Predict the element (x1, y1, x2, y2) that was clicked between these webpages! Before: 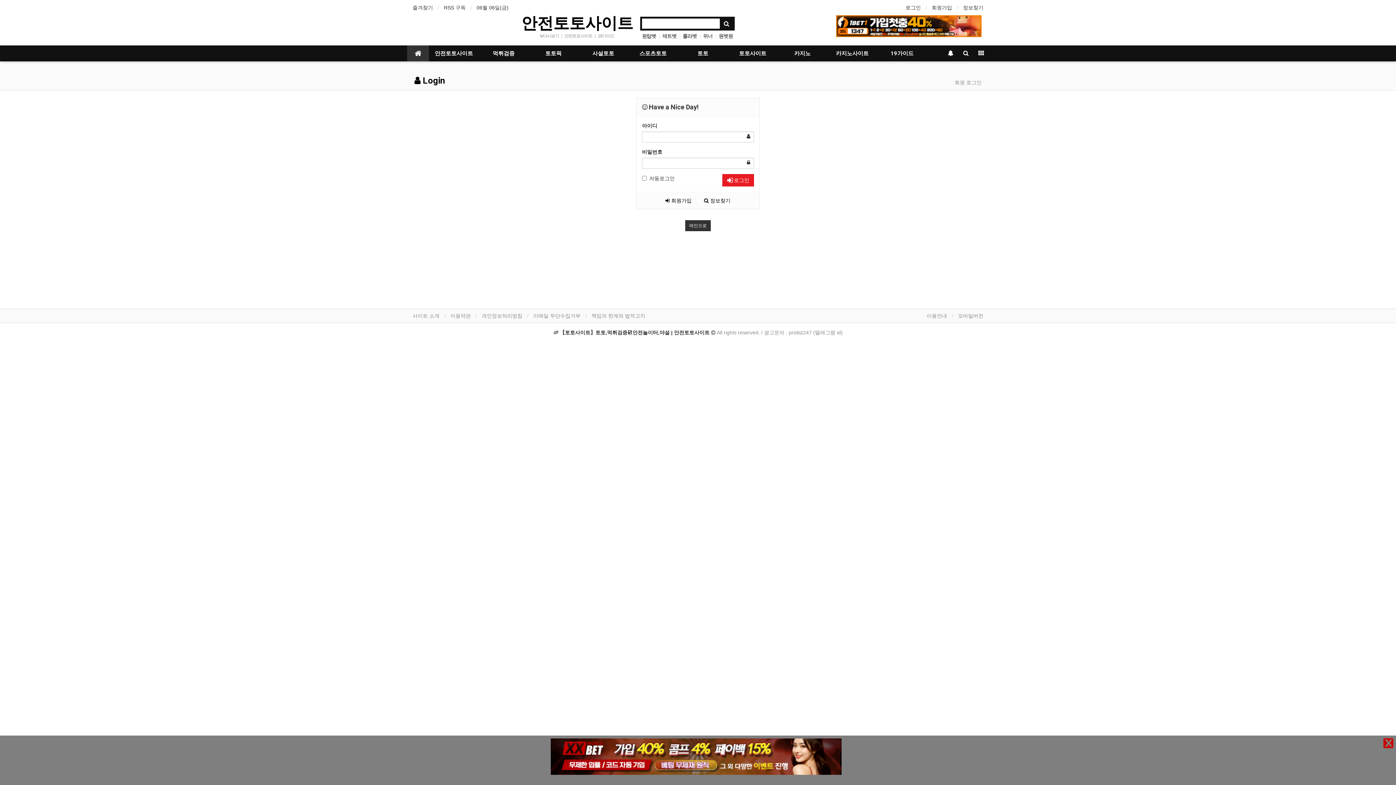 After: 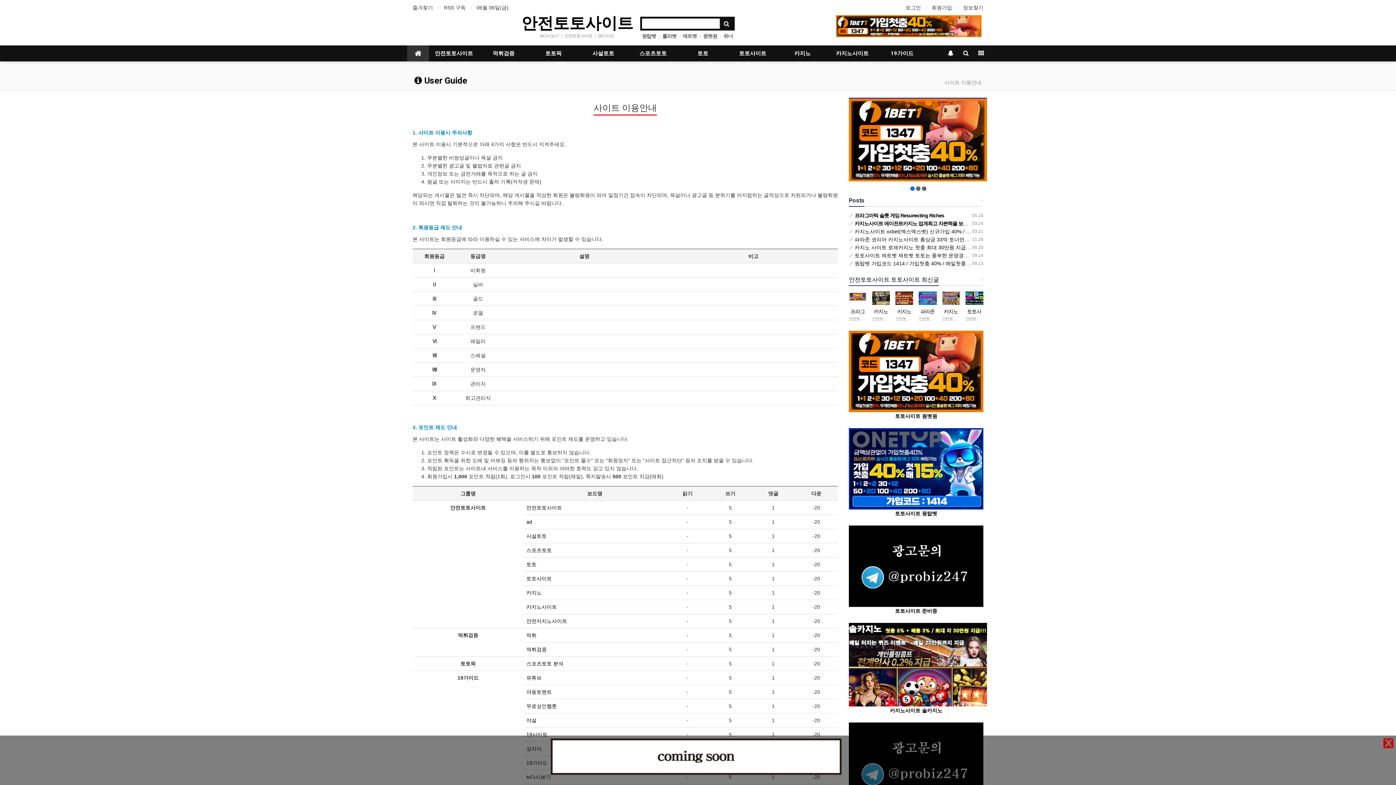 Action: bbox: (926, 313, 947, 318) label: 이용안내